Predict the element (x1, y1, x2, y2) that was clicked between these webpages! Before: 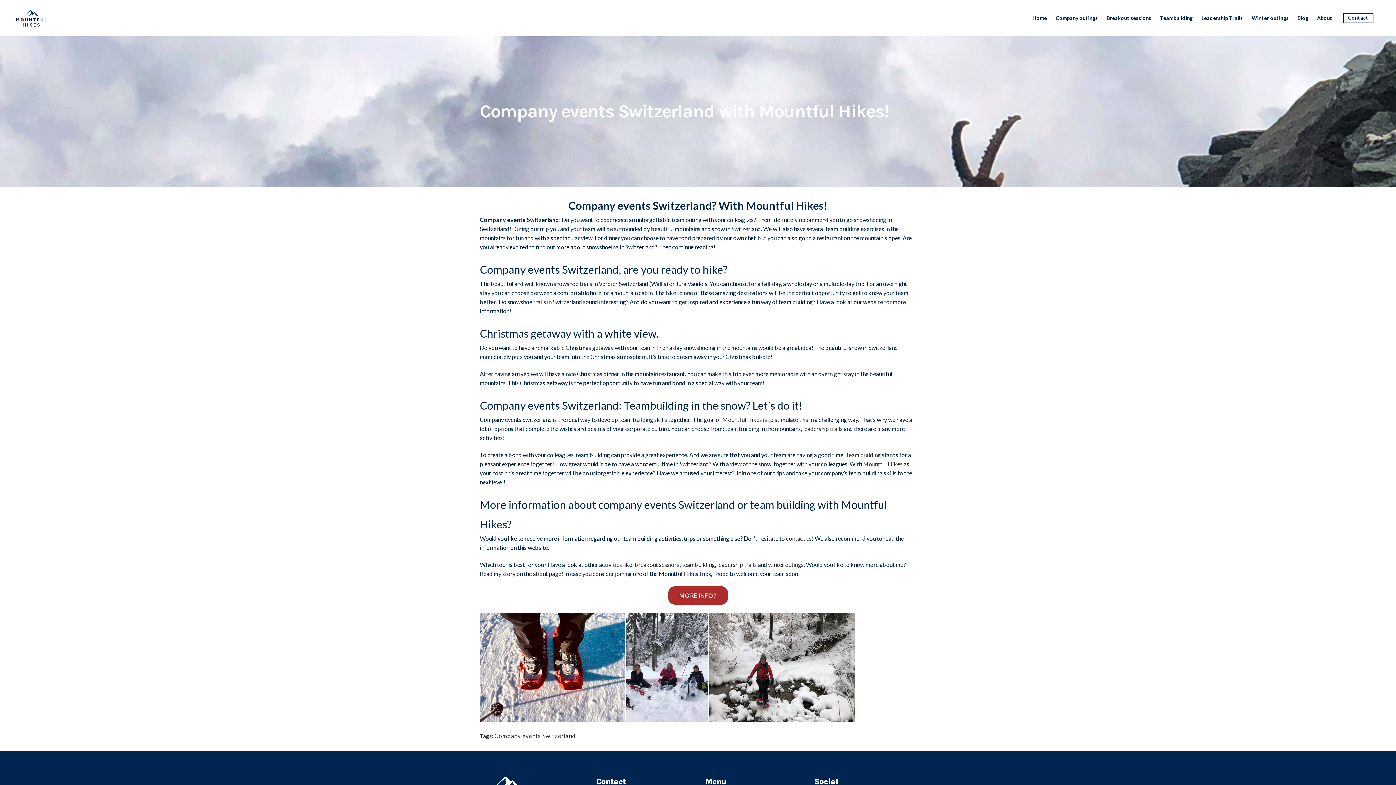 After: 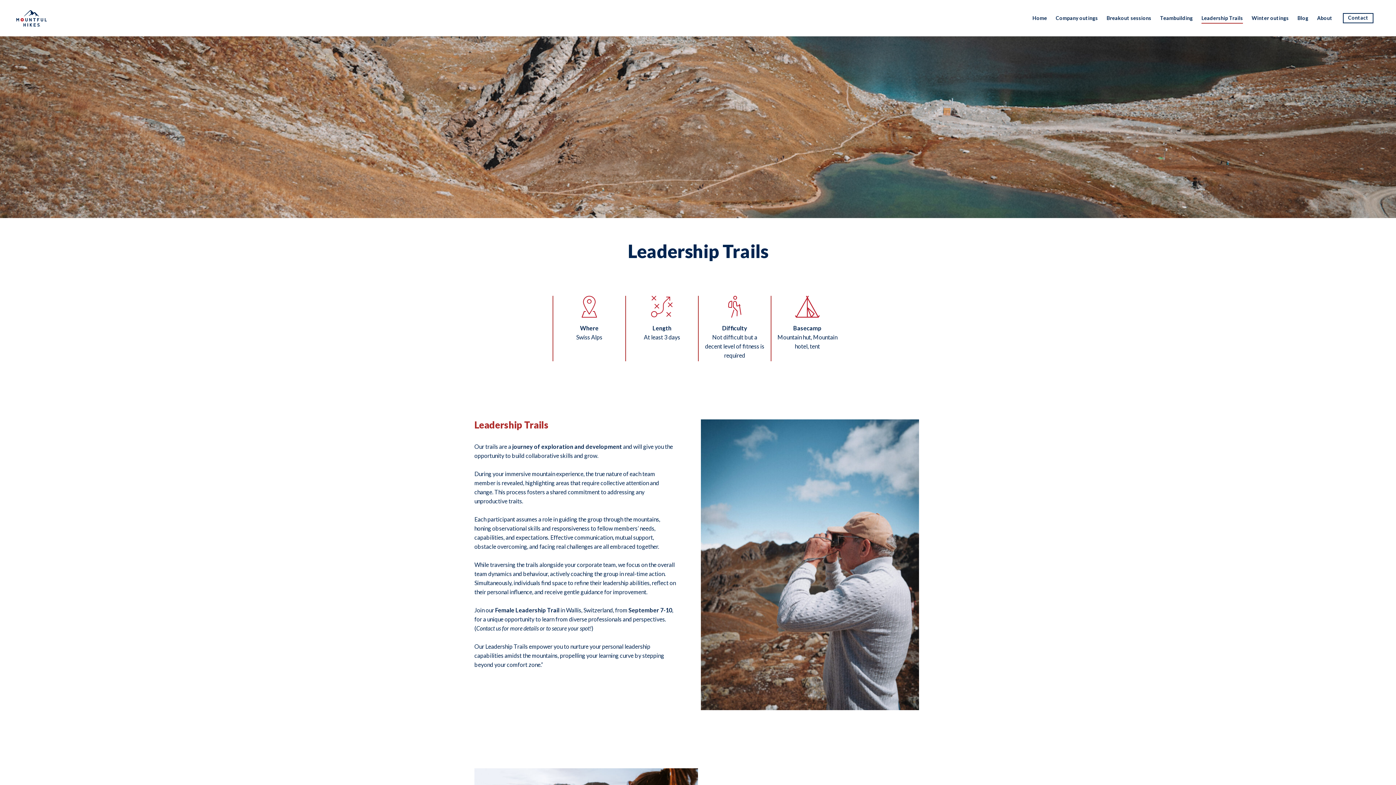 Action: label: leadership trails bbox: (803, 425, 842, 432)